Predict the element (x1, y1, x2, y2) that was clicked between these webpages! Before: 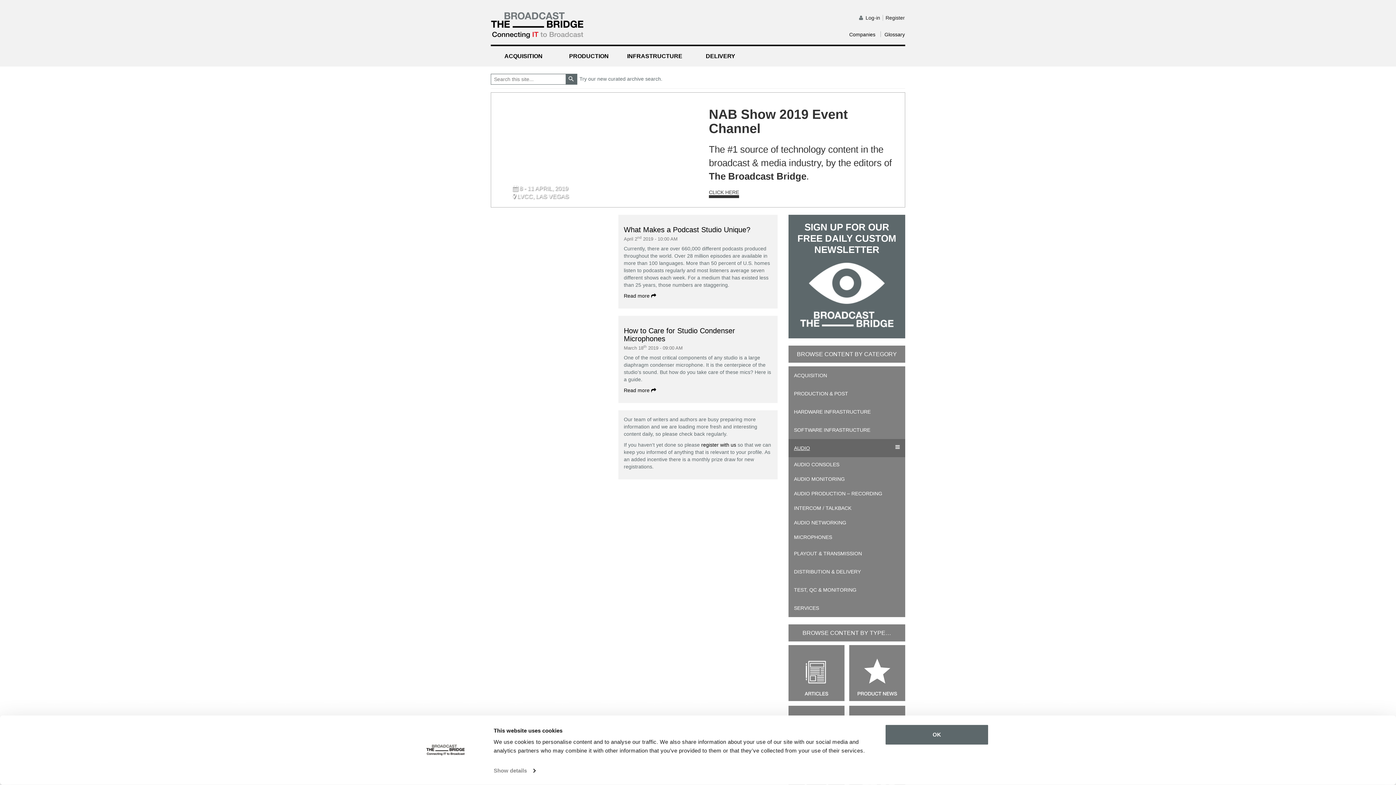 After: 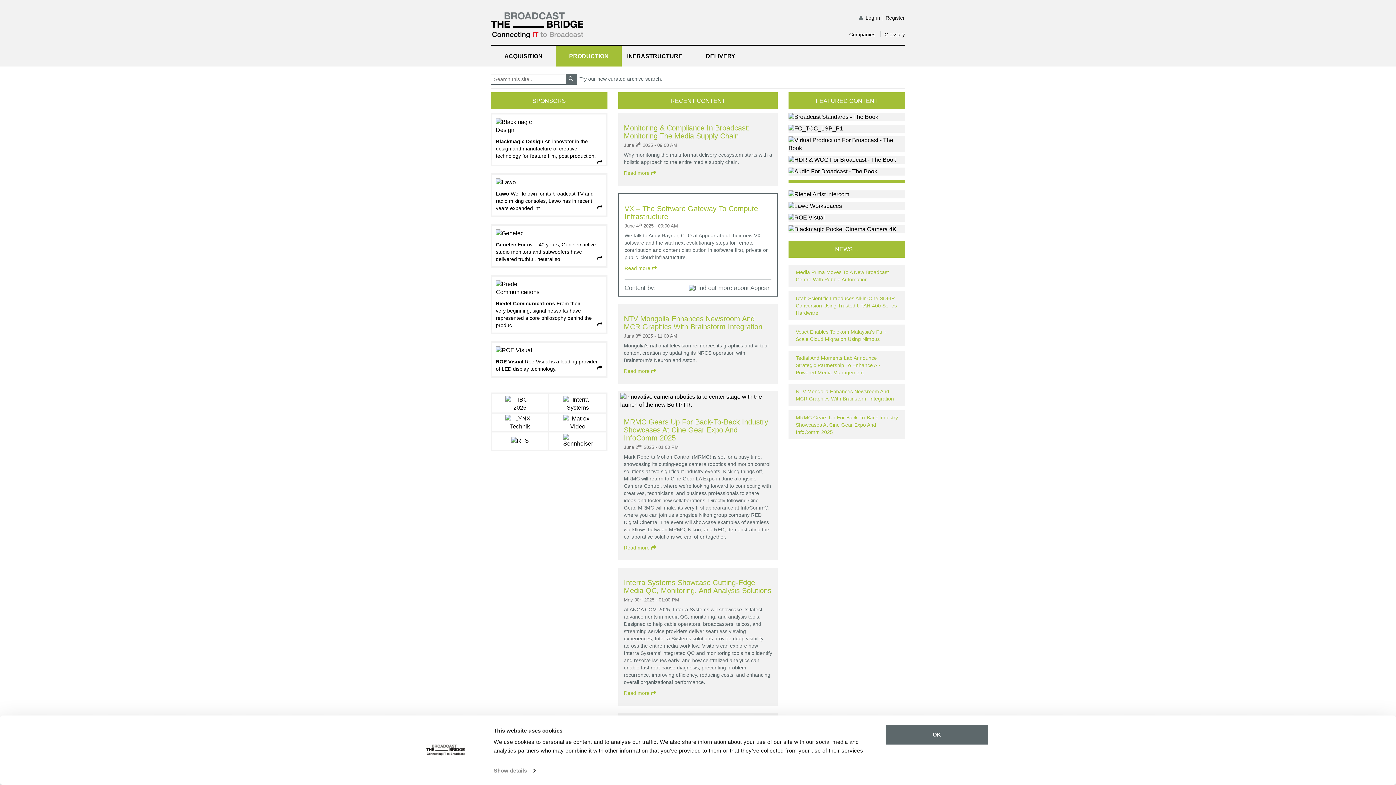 Action: label: PRODUCTION bbox: (556, 46, 621, 66)